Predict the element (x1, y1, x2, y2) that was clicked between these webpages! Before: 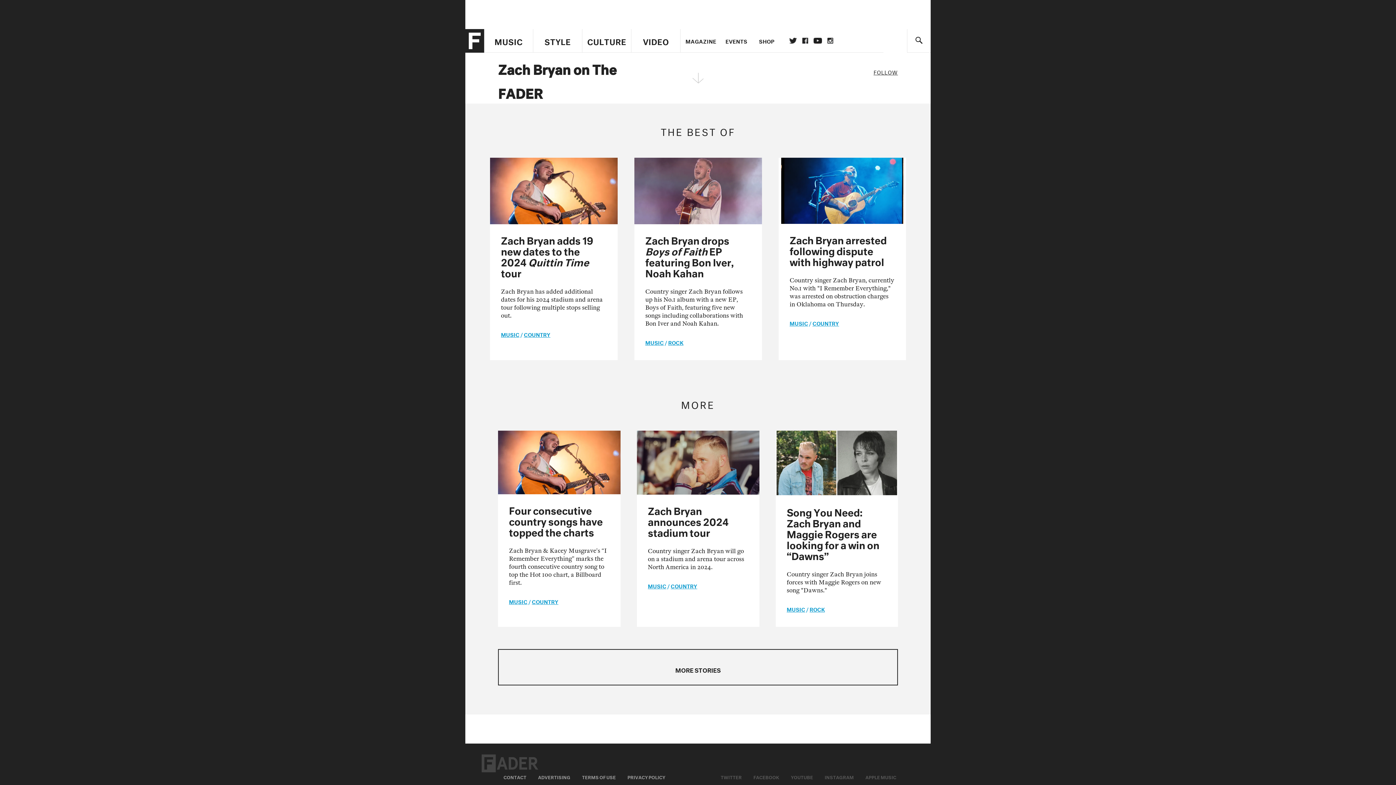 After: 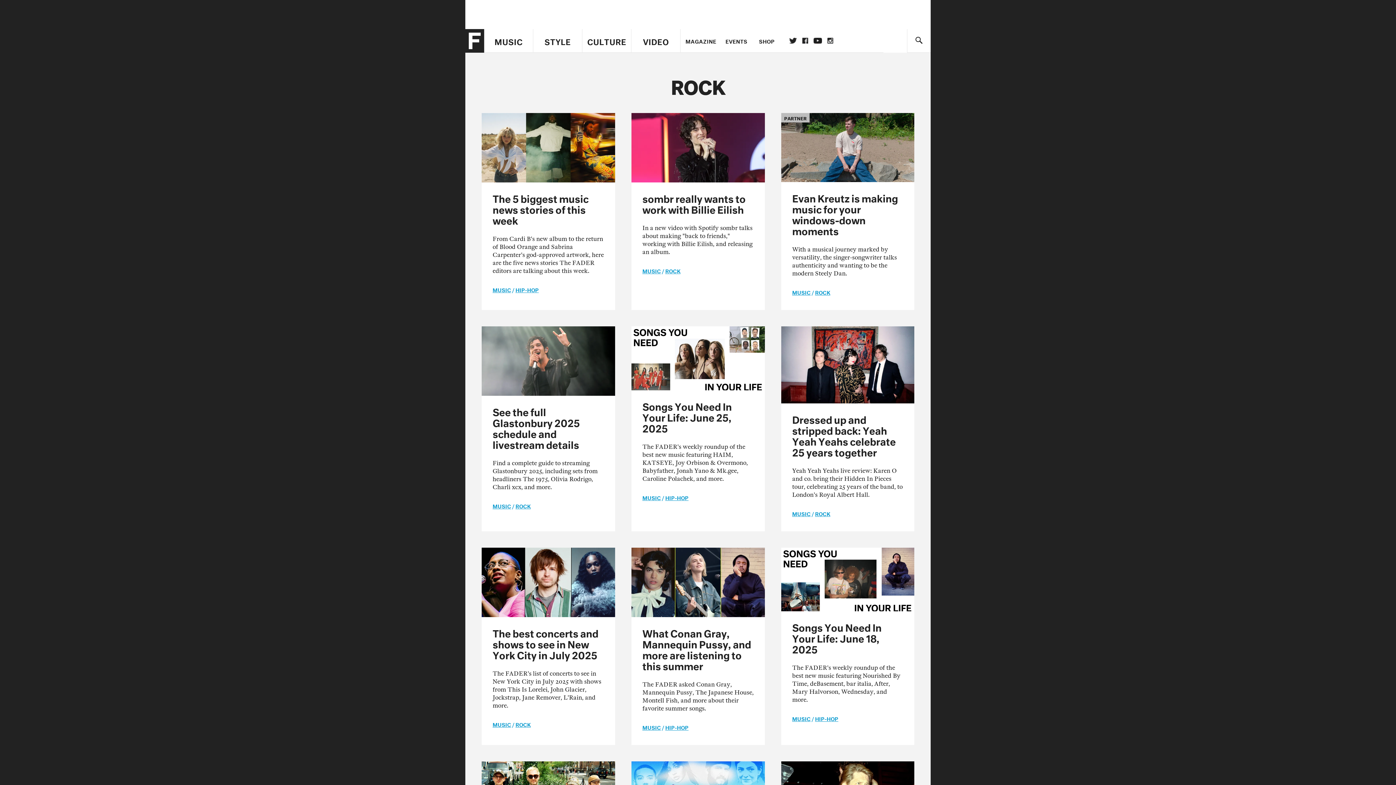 Action: bbox: (668, 337, 683, 346) label: ROCK